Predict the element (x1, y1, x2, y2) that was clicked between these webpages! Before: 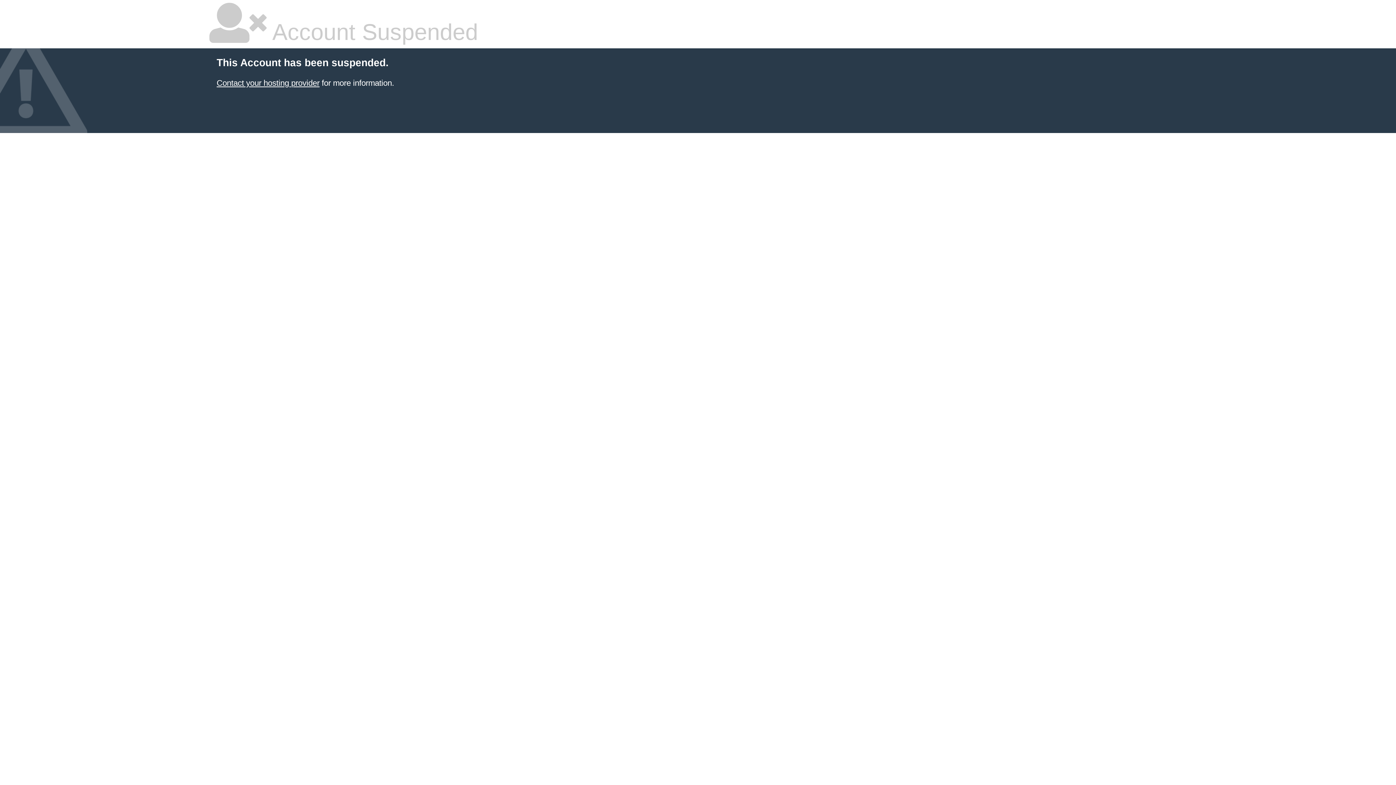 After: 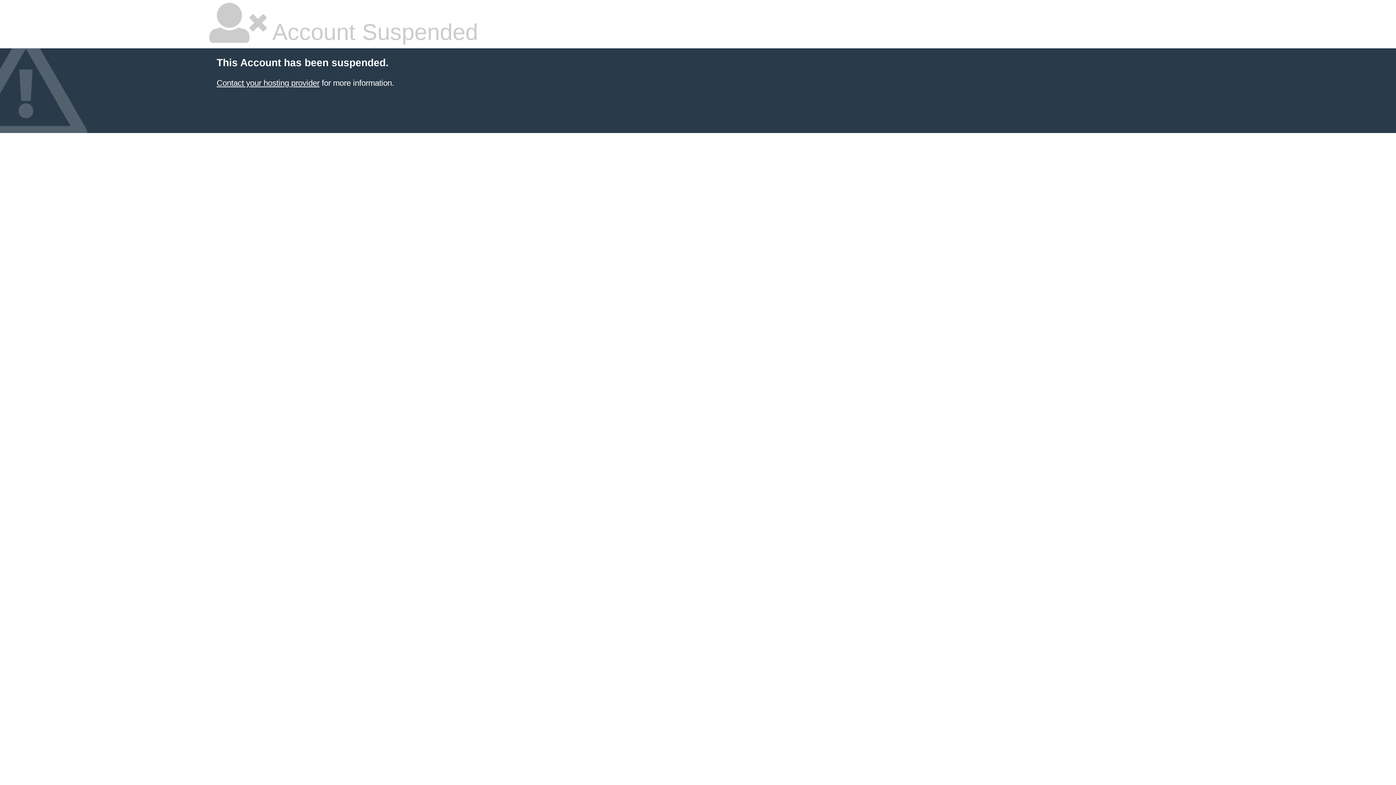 Action: bbox: (216, 78, 319, 87) label: Contact your hosting provider